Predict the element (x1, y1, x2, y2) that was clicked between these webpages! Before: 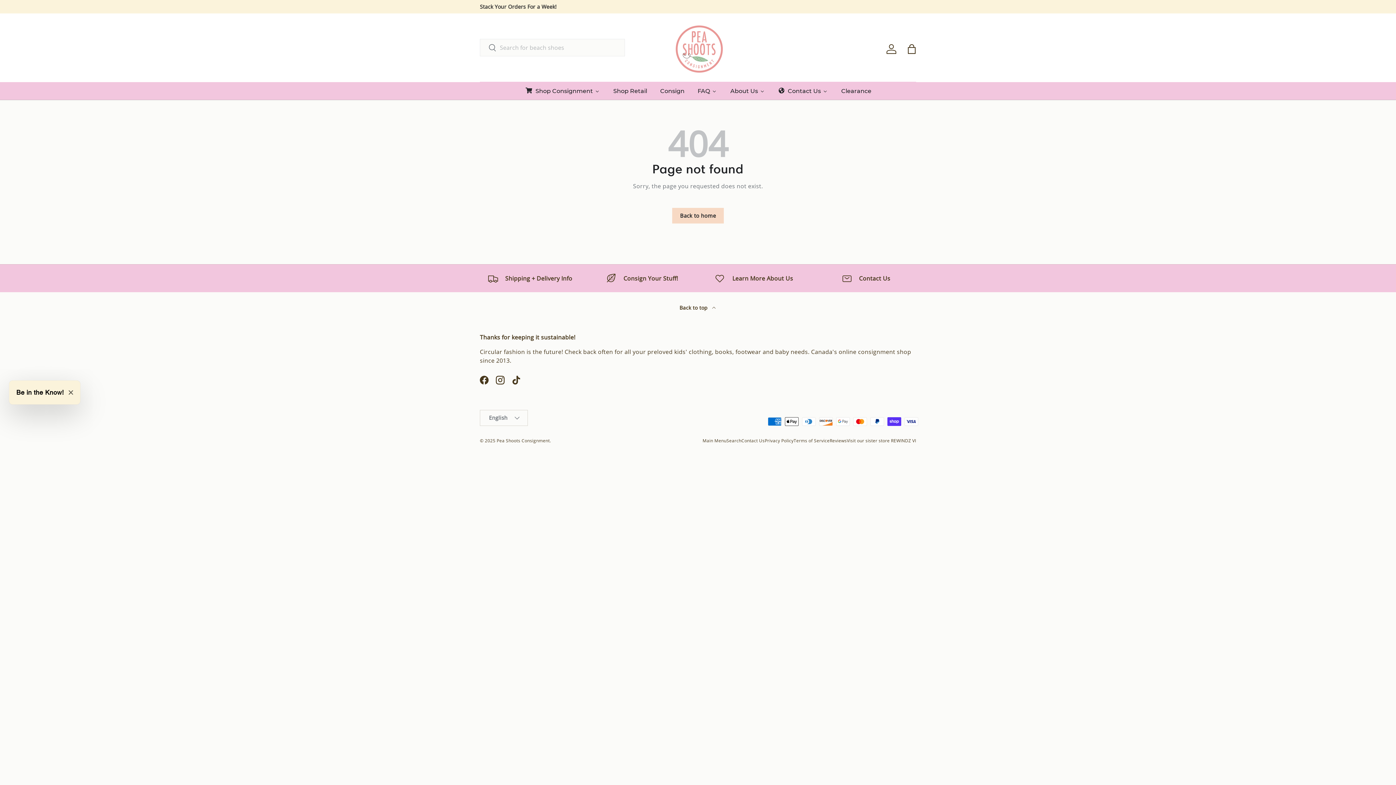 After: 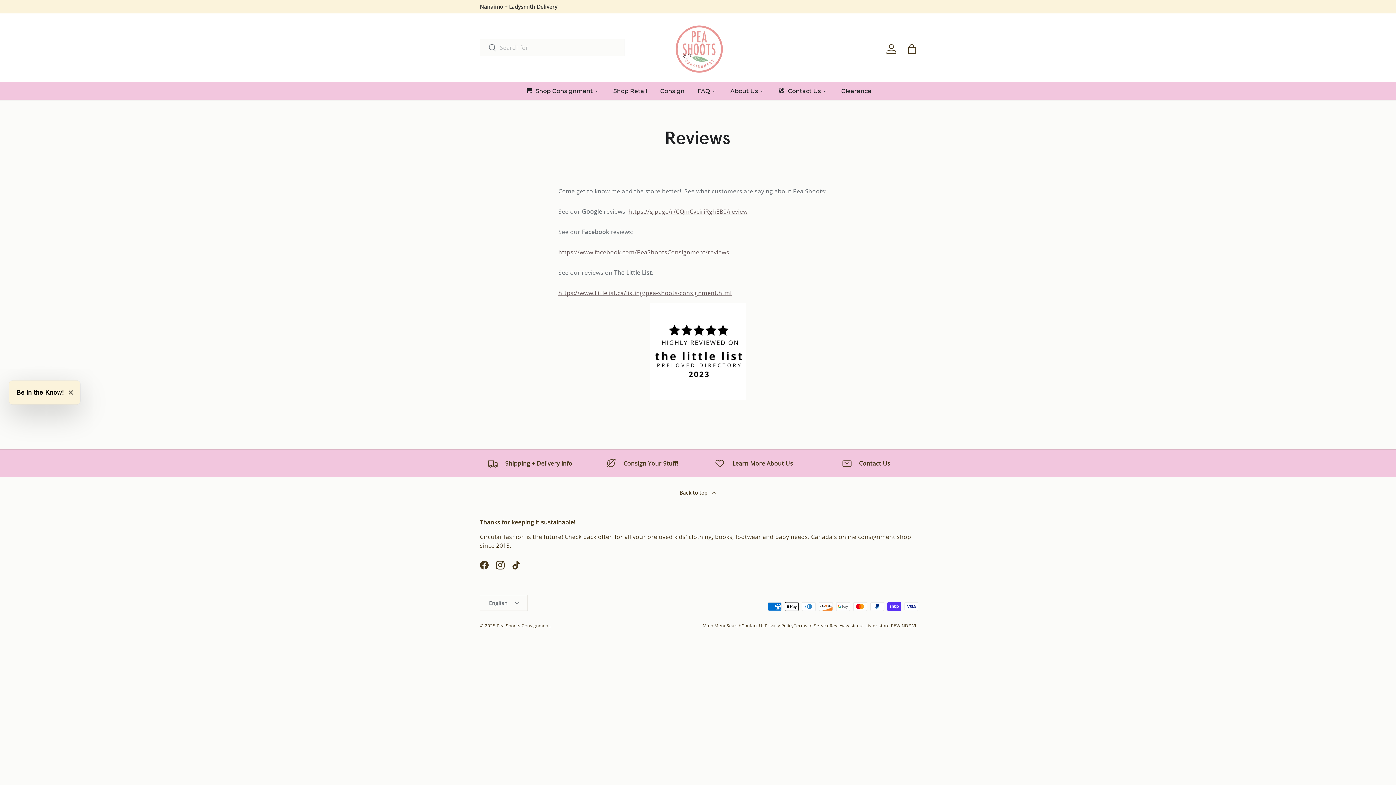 Action: label: Reviews bbox: (829, 437, 847, 443)